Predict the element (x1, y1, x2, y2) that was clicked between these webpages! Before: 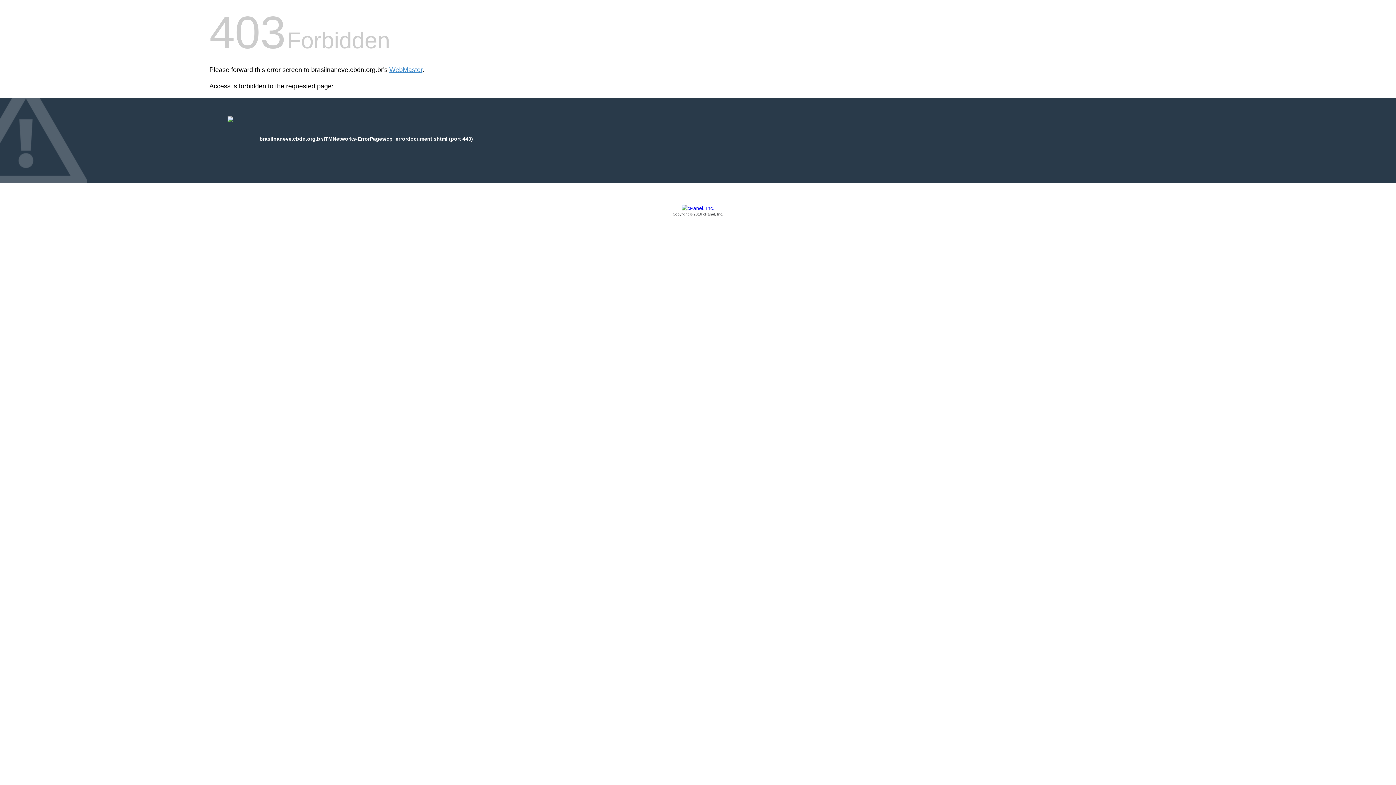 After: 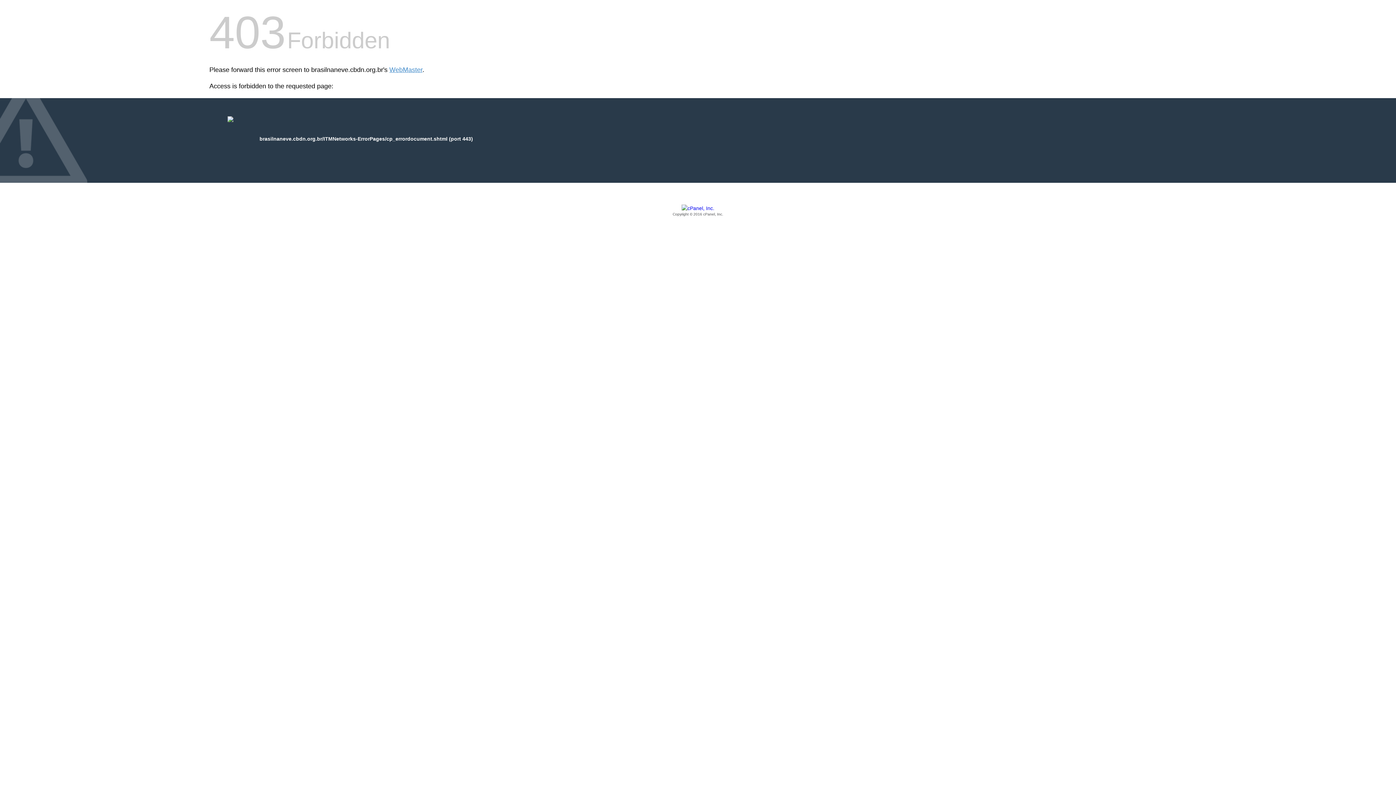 Action: bbox: (209, 205, 1186, 217) label: Copyright © 2016 cPanel, Inc.